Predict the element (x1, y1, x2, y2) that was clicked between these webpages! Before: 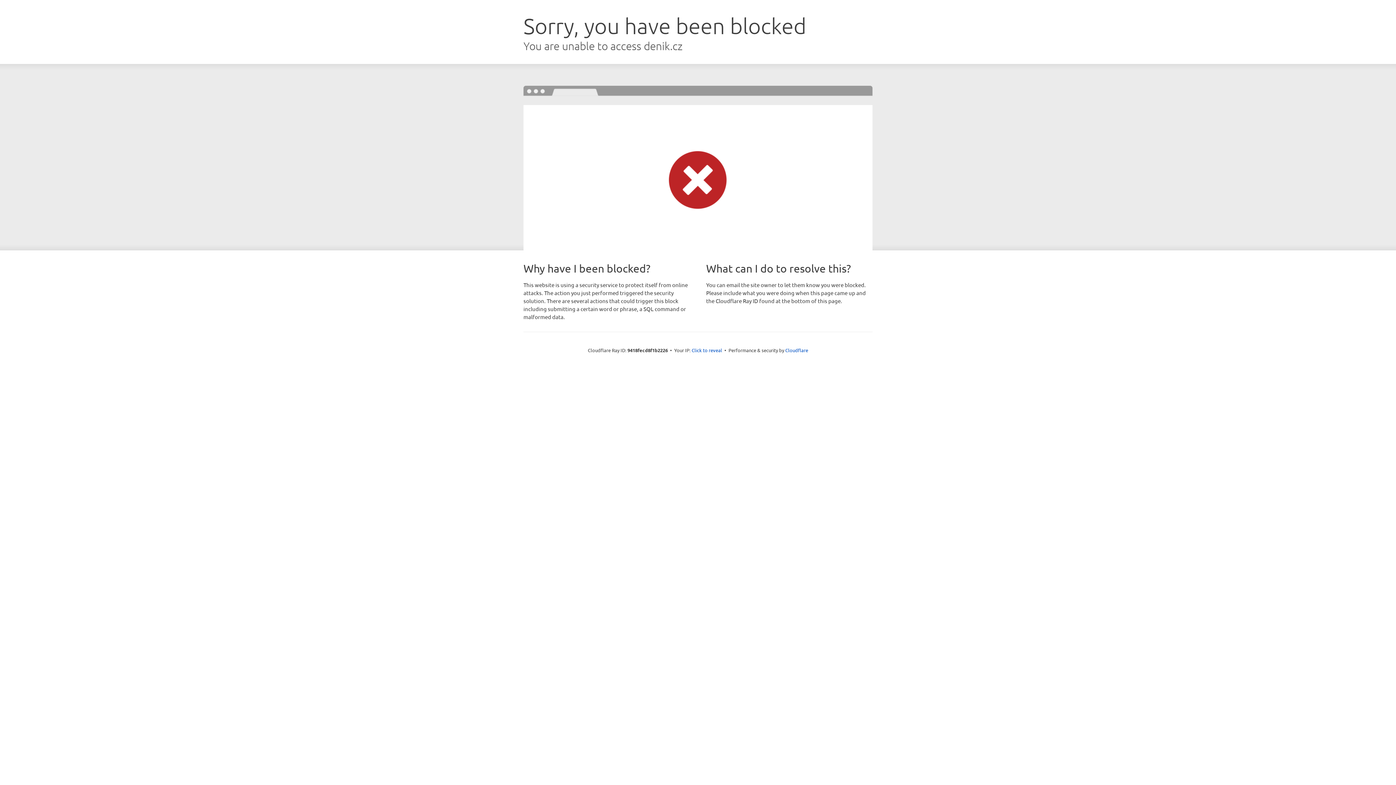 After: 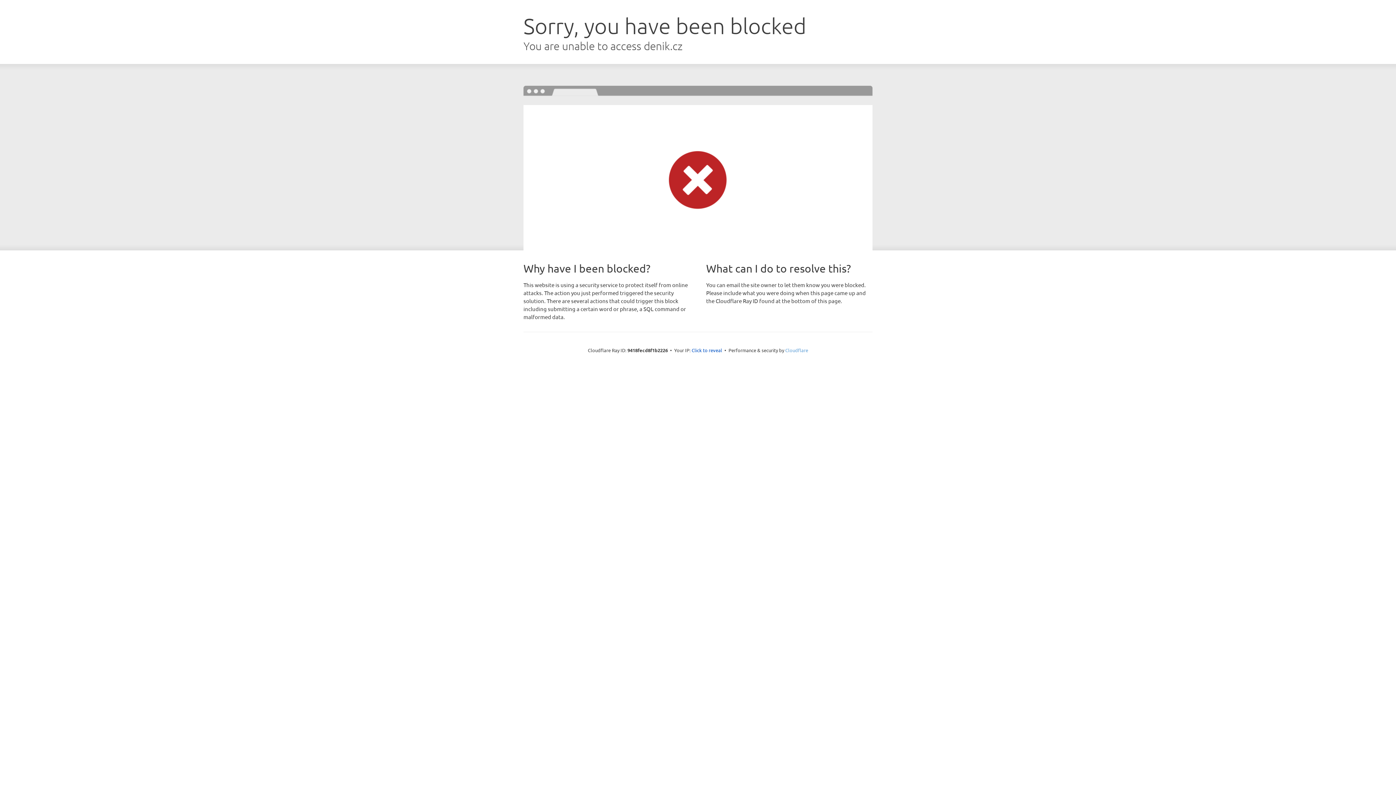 Action: label: Cloudflare bbox: (785, 347, 808, 353)